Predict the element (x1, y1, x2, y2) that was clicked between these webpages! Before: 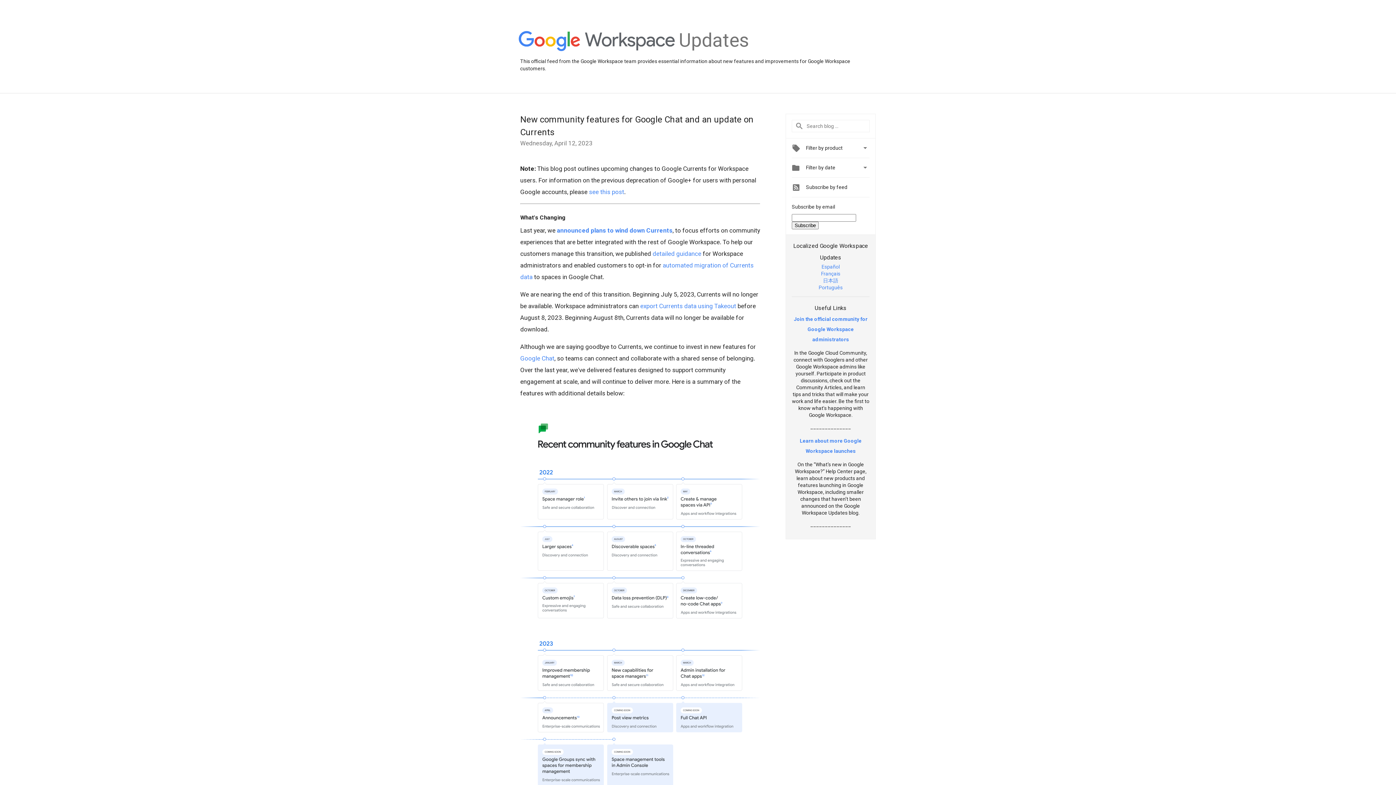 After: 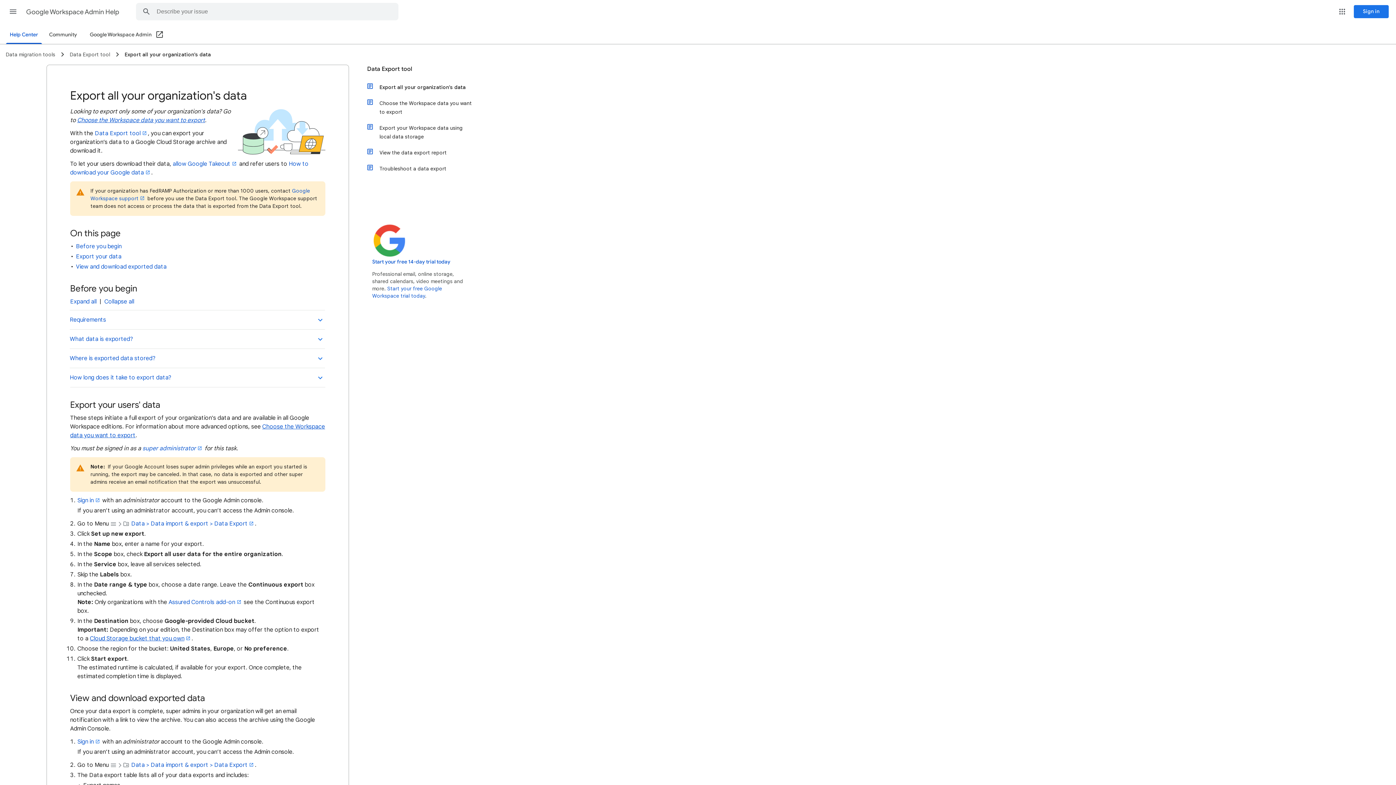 Action: label: export Currents data using Takeout bbox: (640, 302, 736, 309)